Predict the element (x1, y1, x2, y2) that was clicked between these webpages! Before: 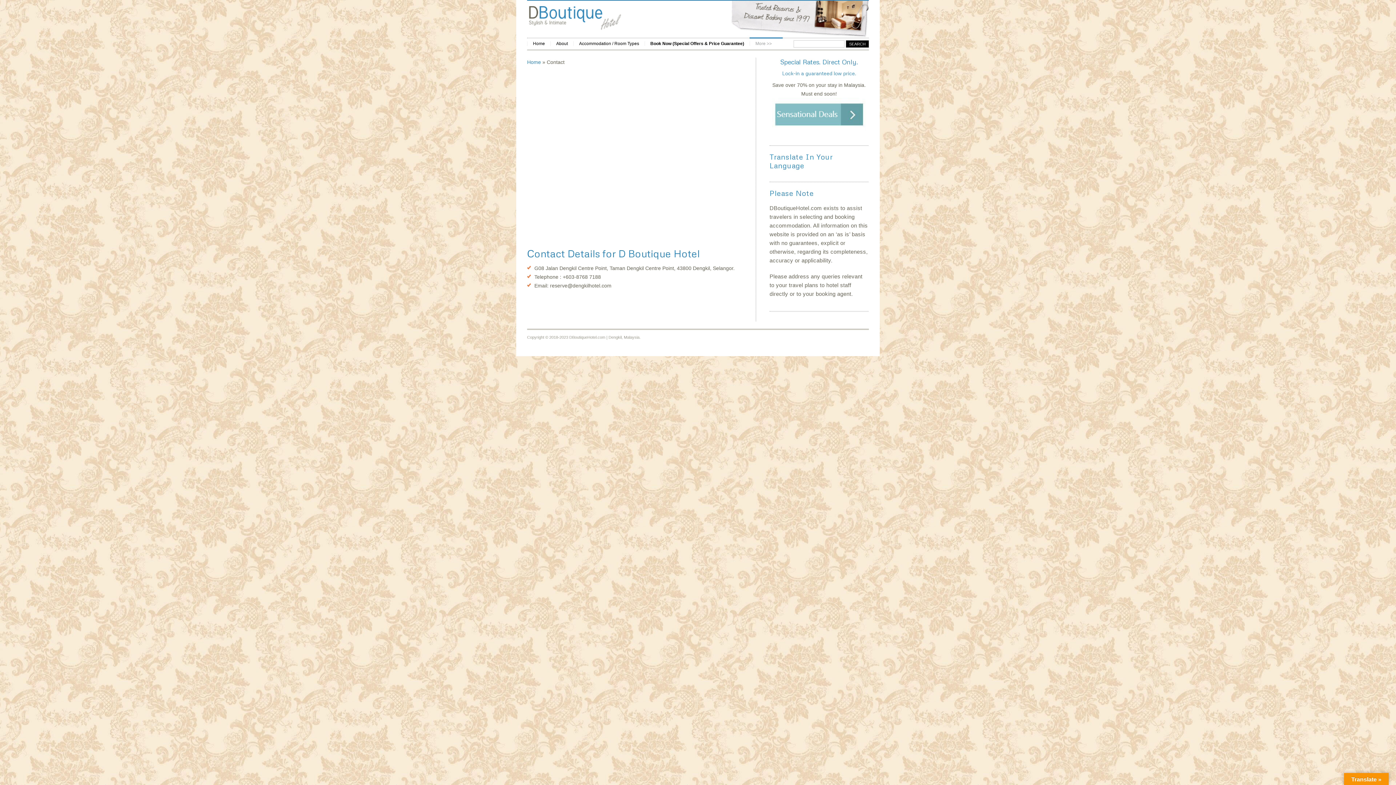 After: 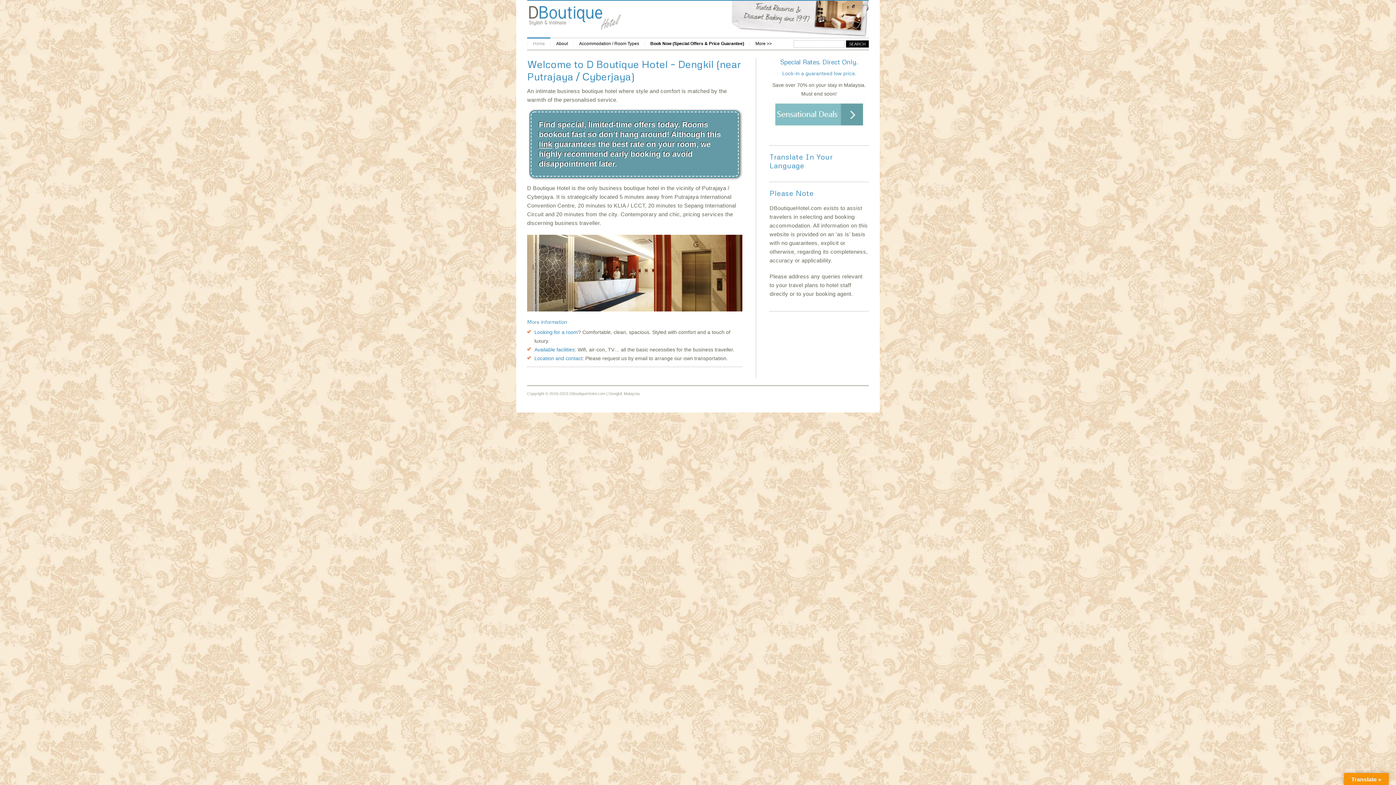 Action: bbox: (527, 27, 623, 33)